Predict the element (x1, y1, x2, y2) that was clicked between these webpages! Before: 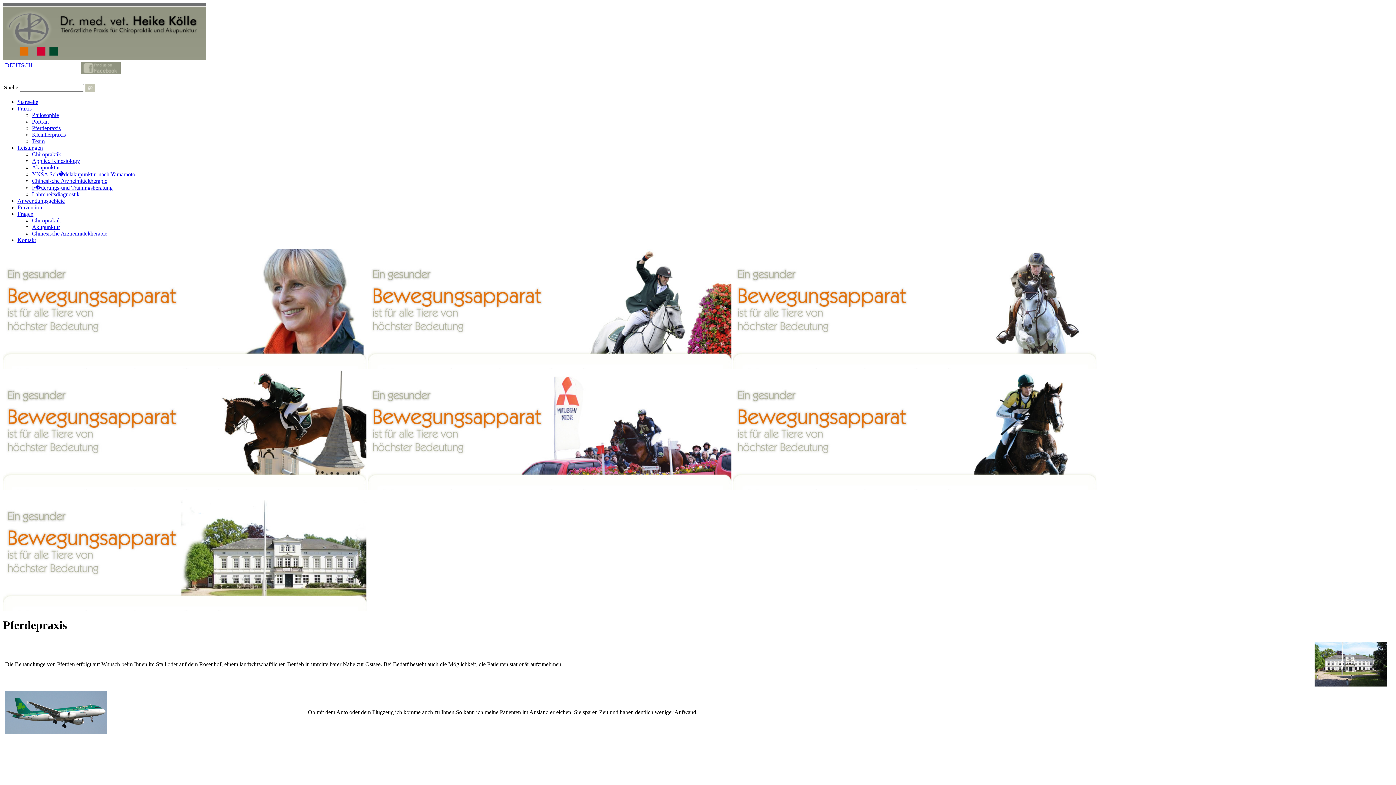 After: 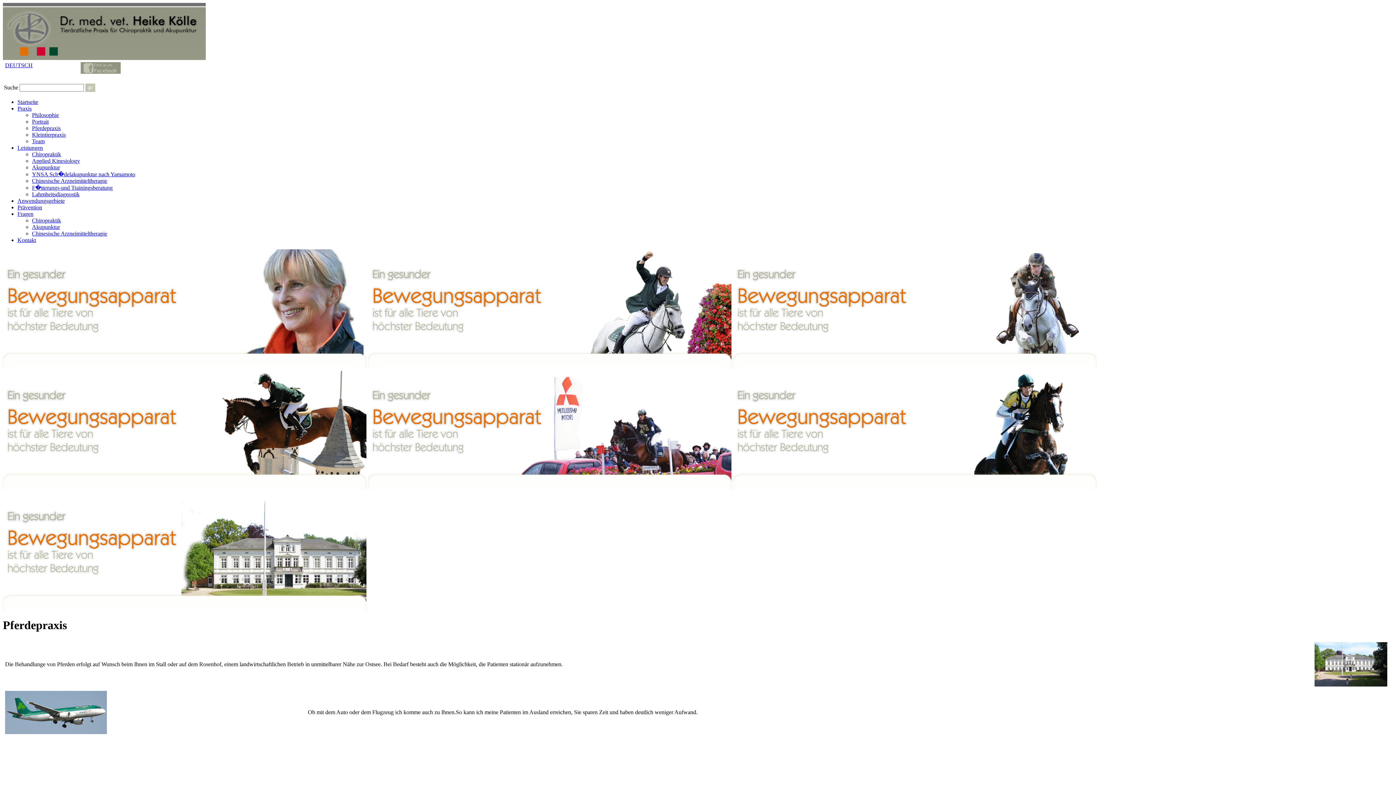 Action: label: Pferdepraxis bbox: (32, 125, 60, 131)